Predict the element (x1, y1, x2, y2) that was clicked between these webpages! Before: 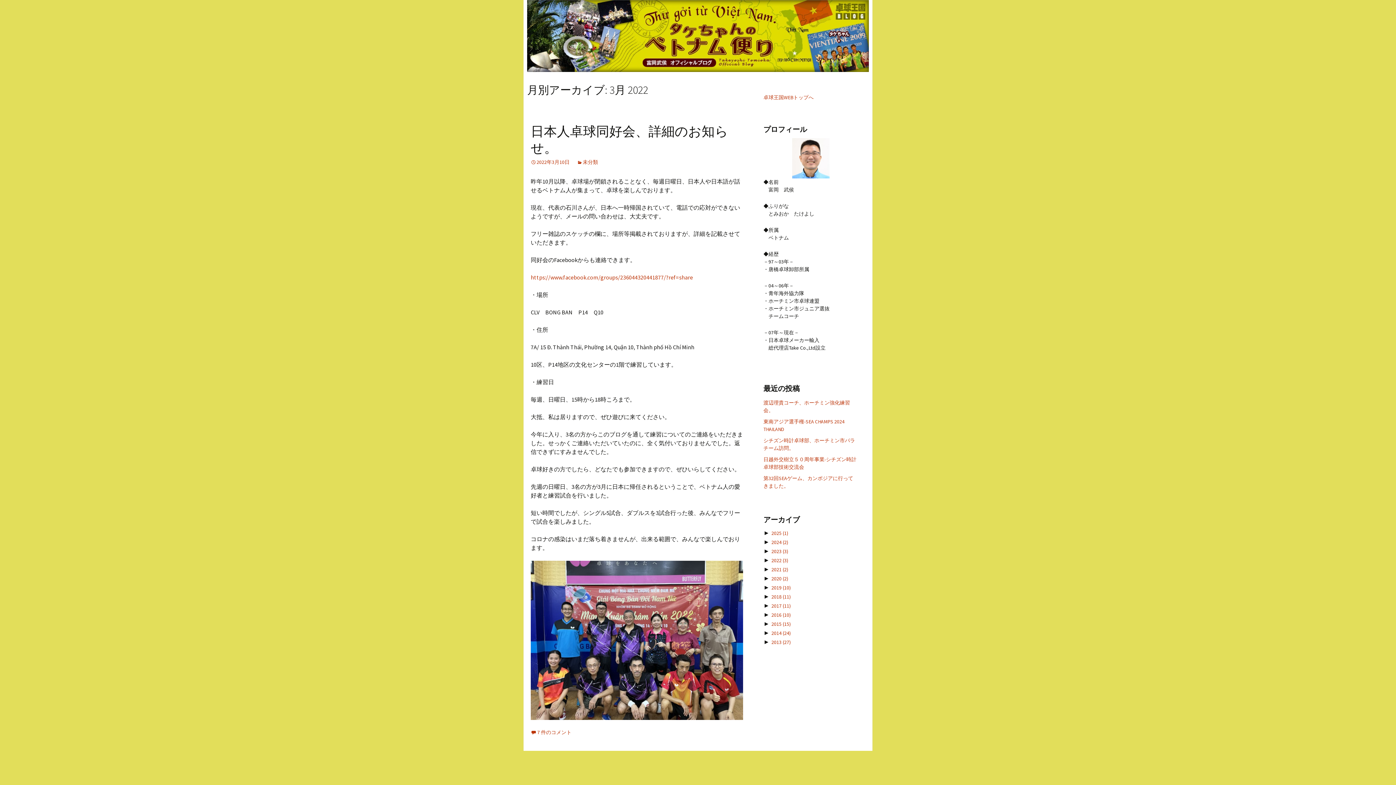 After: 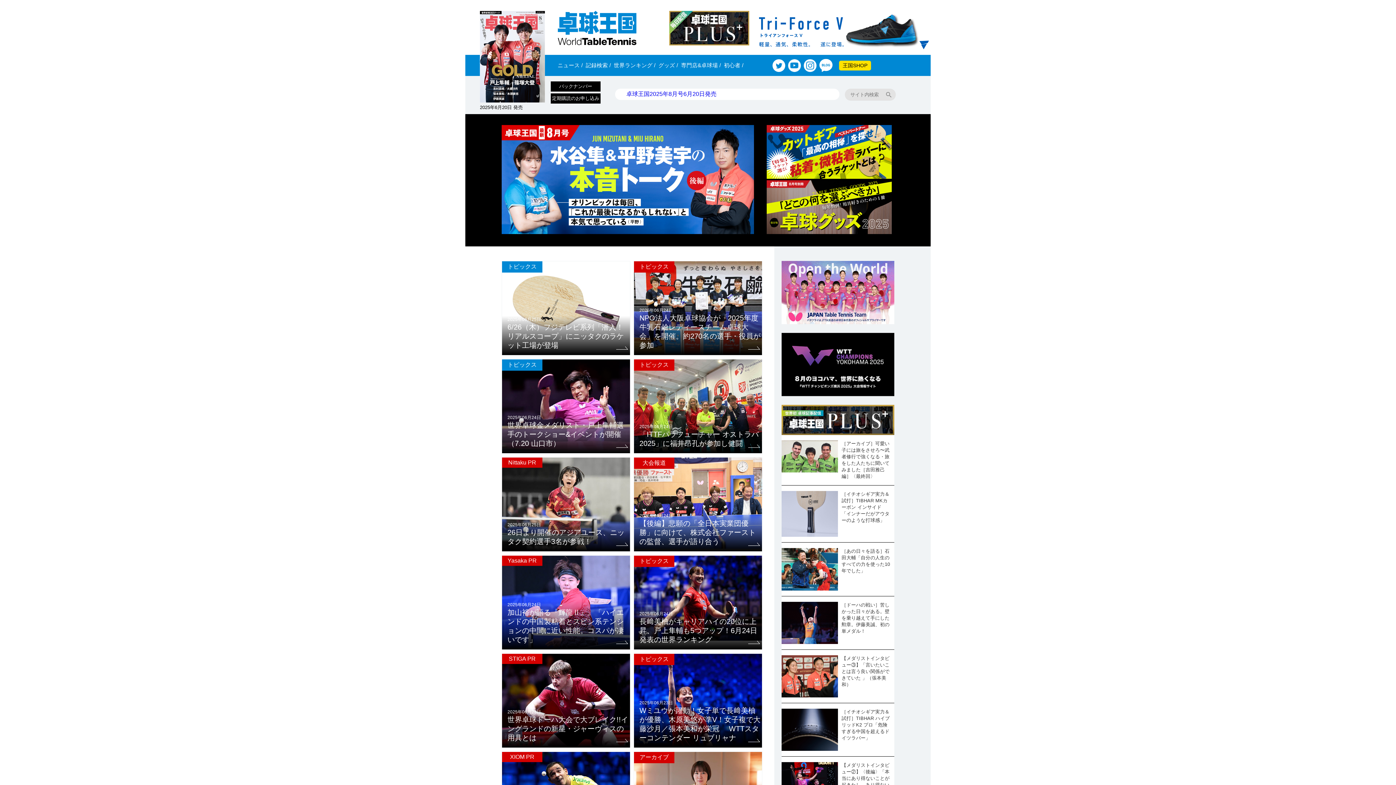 Action: bbox: (763, 94, 813, 100) label: 卓球王国WEBトップへ